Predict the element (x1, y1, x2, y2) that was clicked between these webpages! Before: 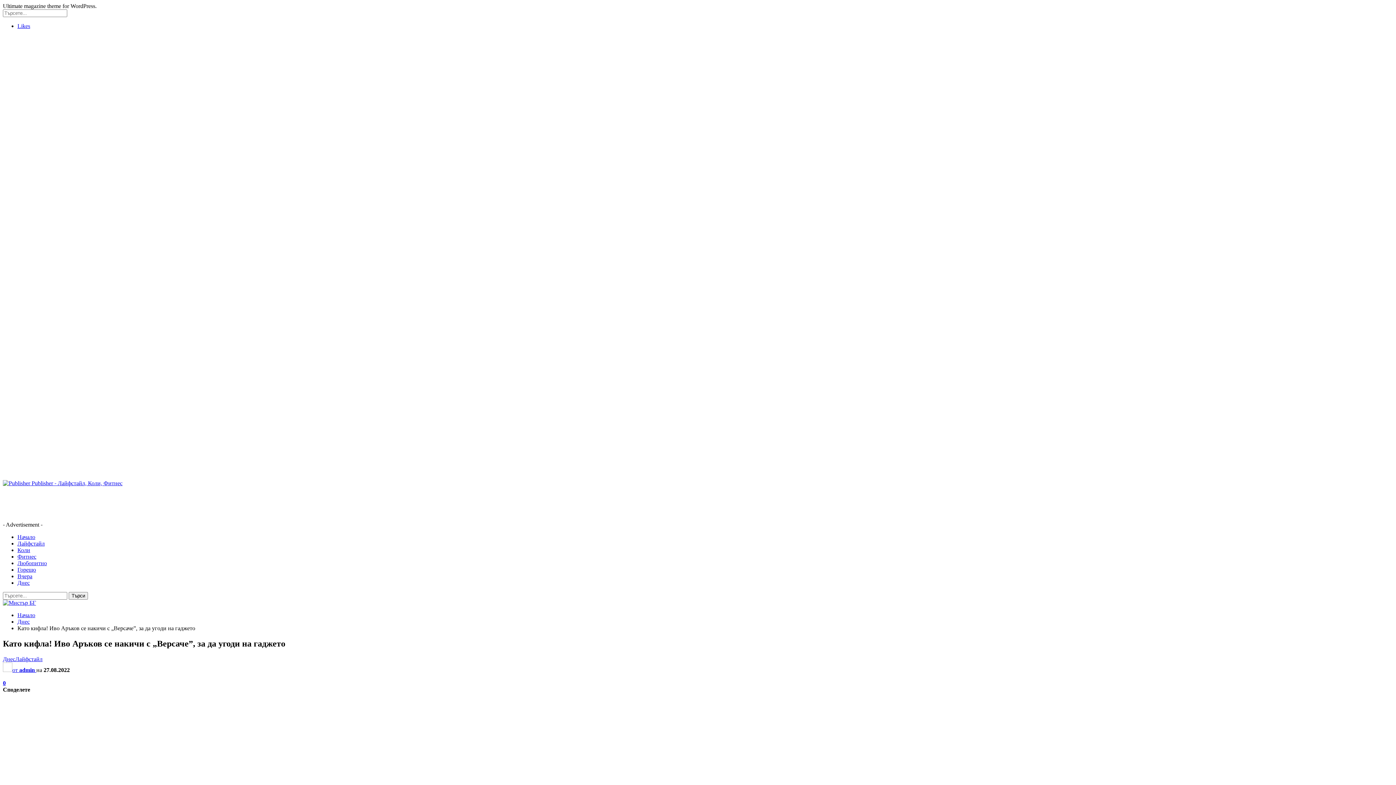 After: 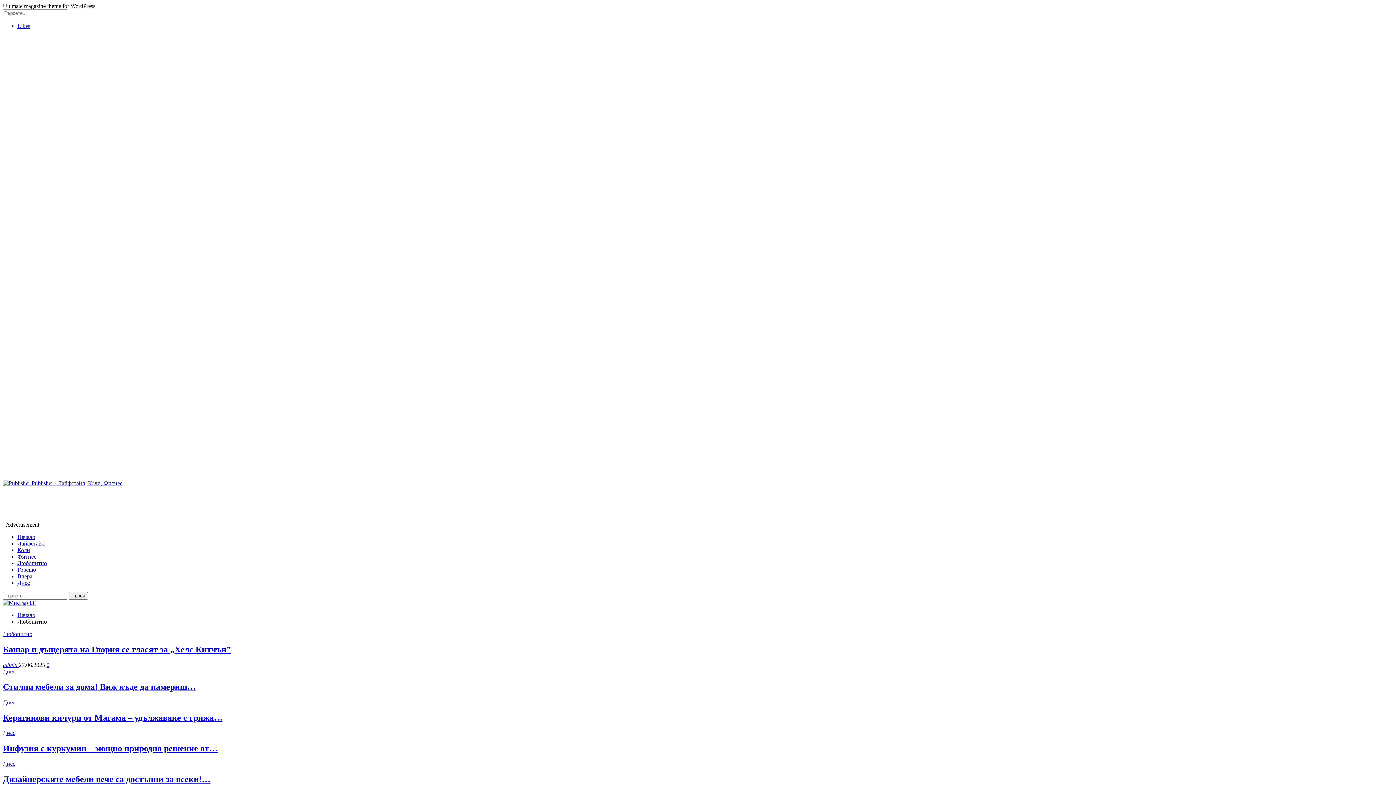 Action: label: Любопитно bbox: (17, 560, 46, 566)